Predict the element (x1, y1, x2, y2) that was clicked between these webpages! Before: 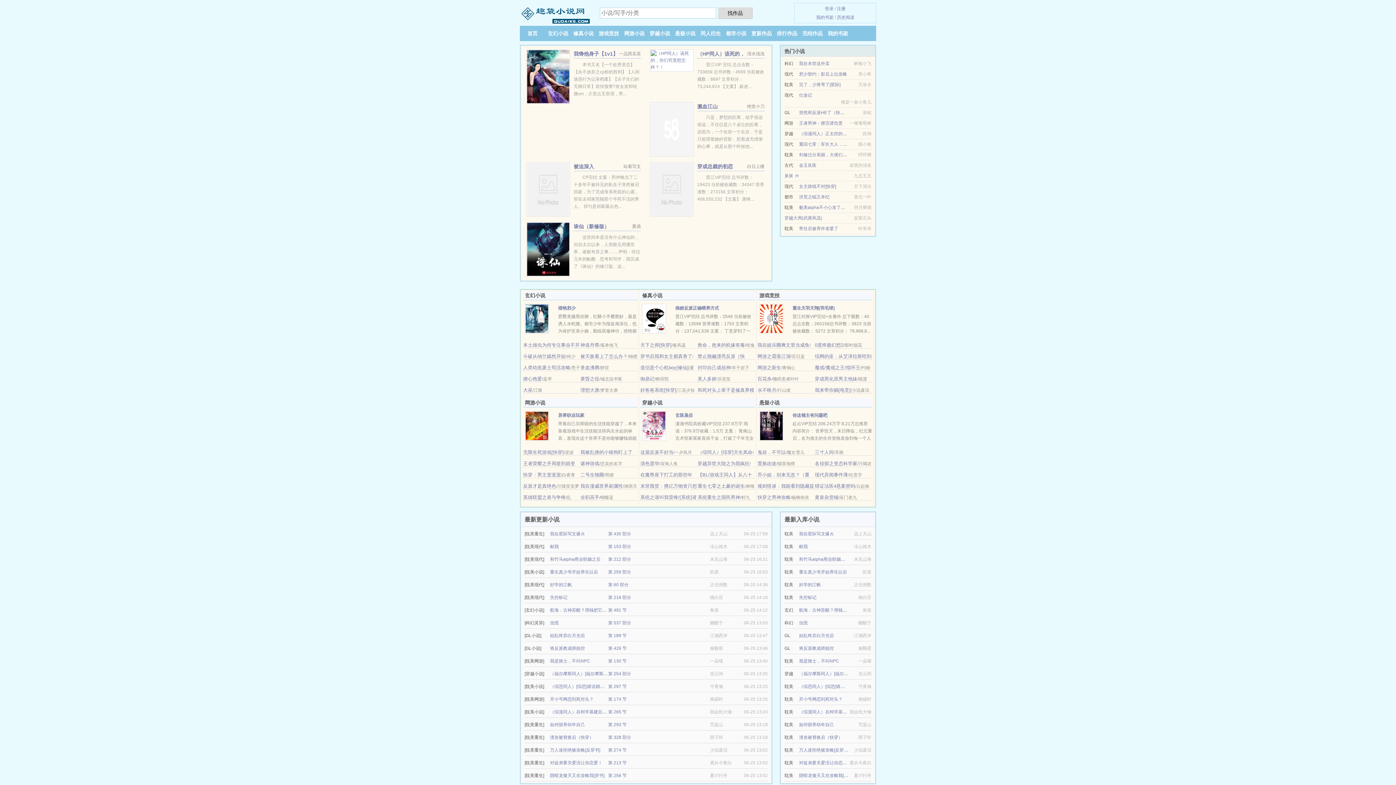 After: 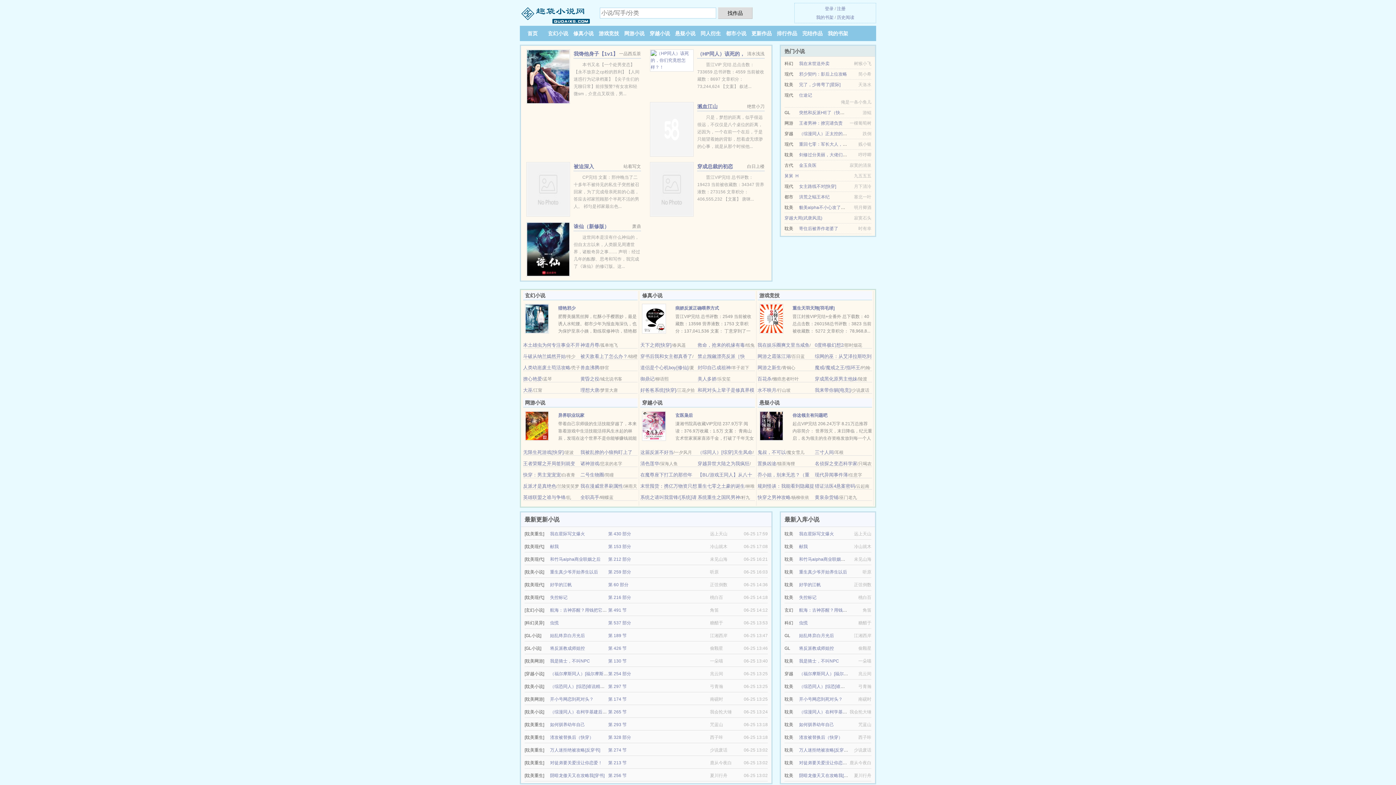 Action: label: 0度终极幻想2 bbox: (815, 342, 843, 348)